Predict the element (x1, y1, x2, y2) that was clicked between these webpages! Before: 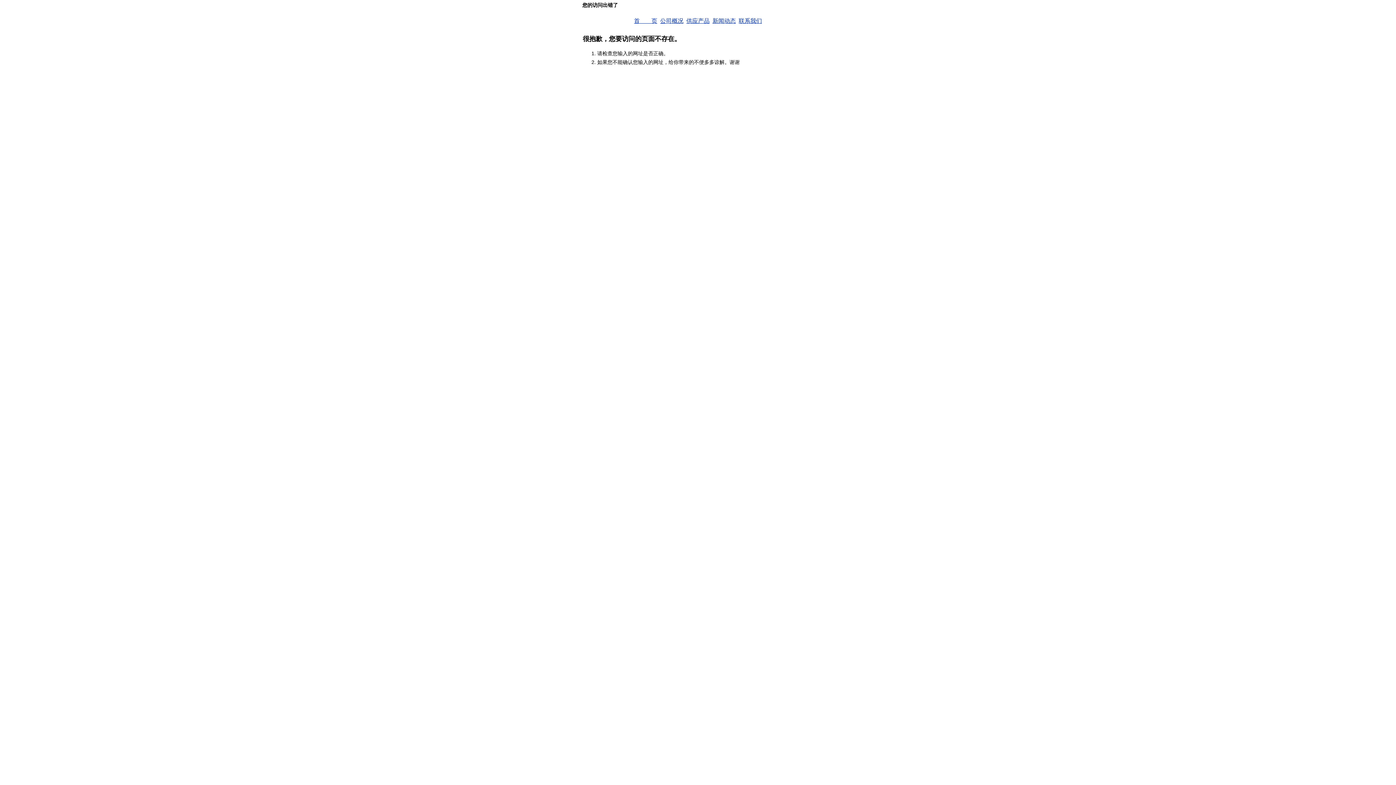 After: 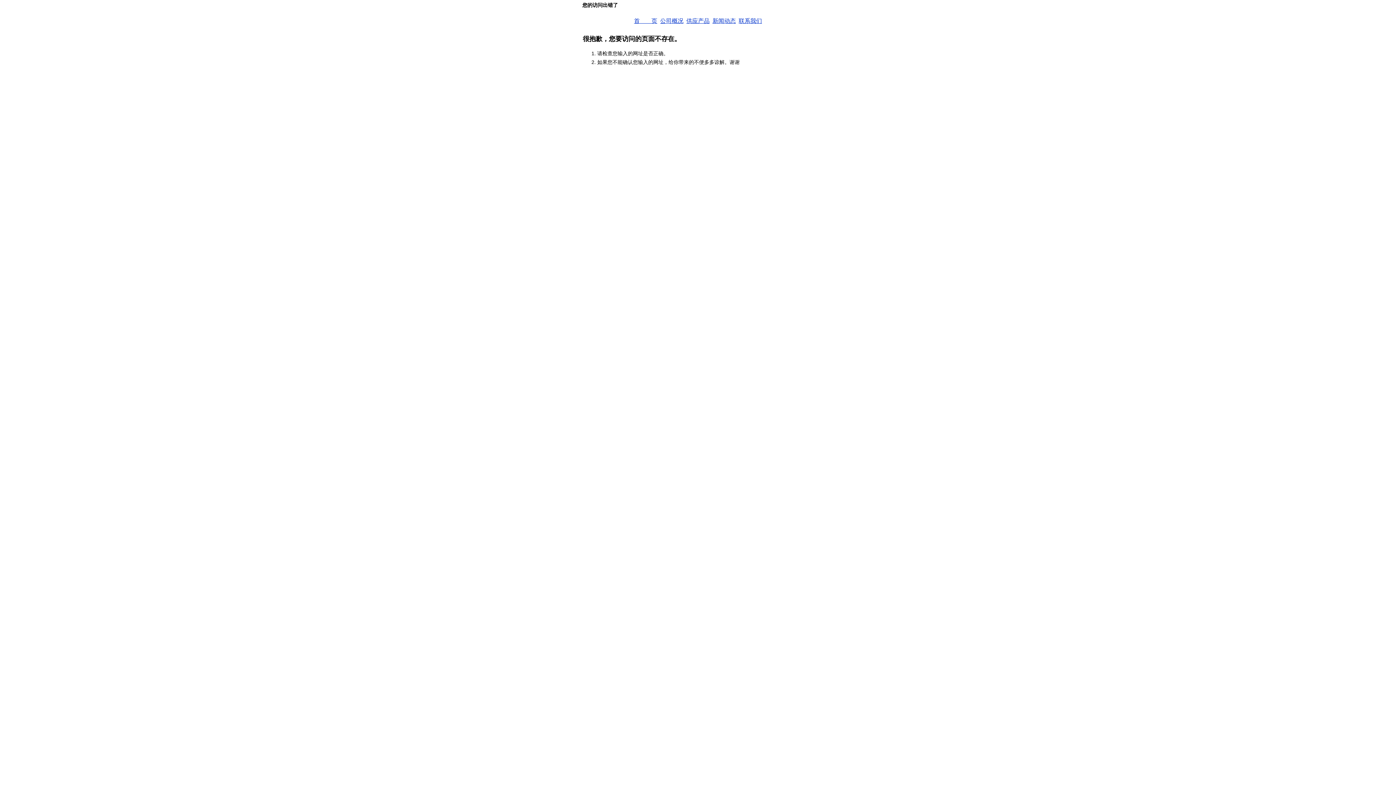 Action: bbox: (738, 17, 762, 24) label: 联系我们